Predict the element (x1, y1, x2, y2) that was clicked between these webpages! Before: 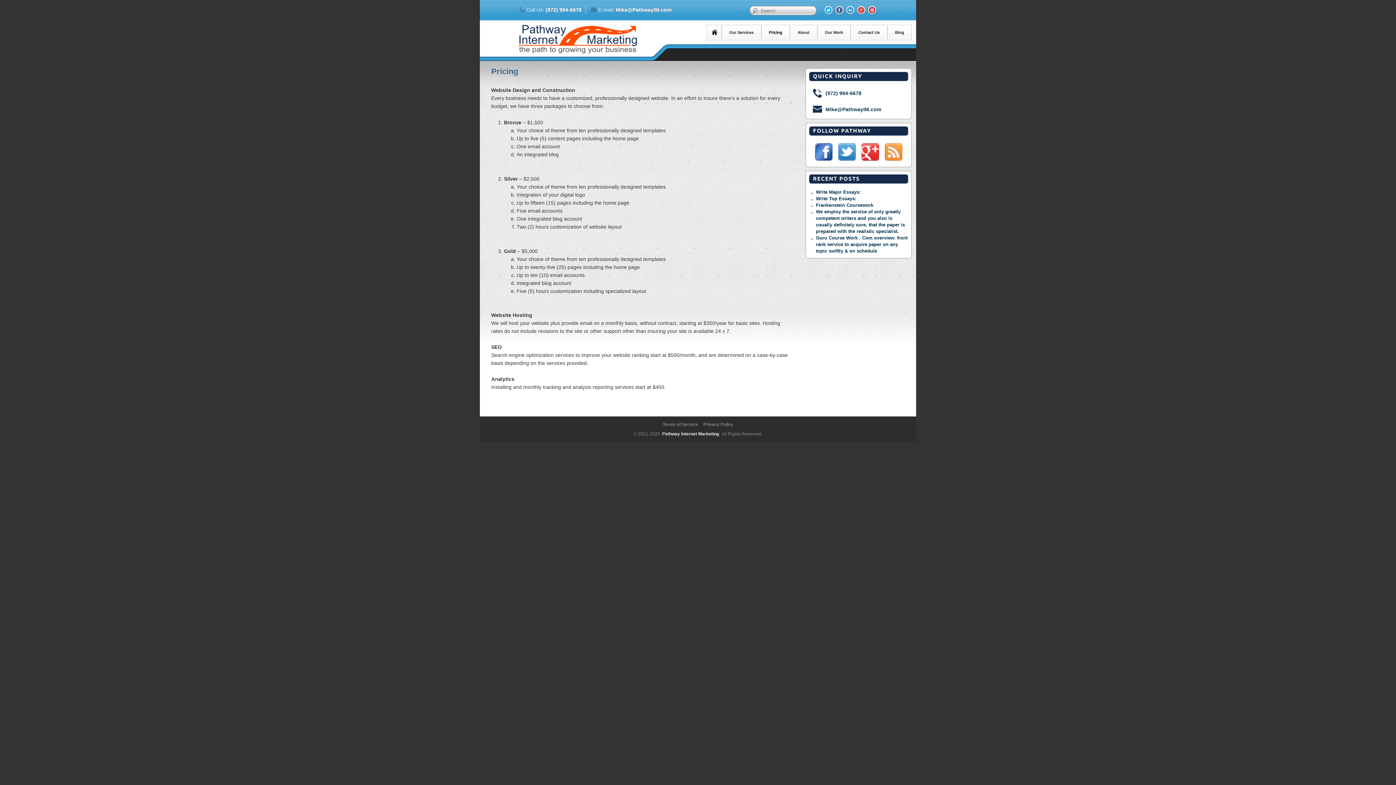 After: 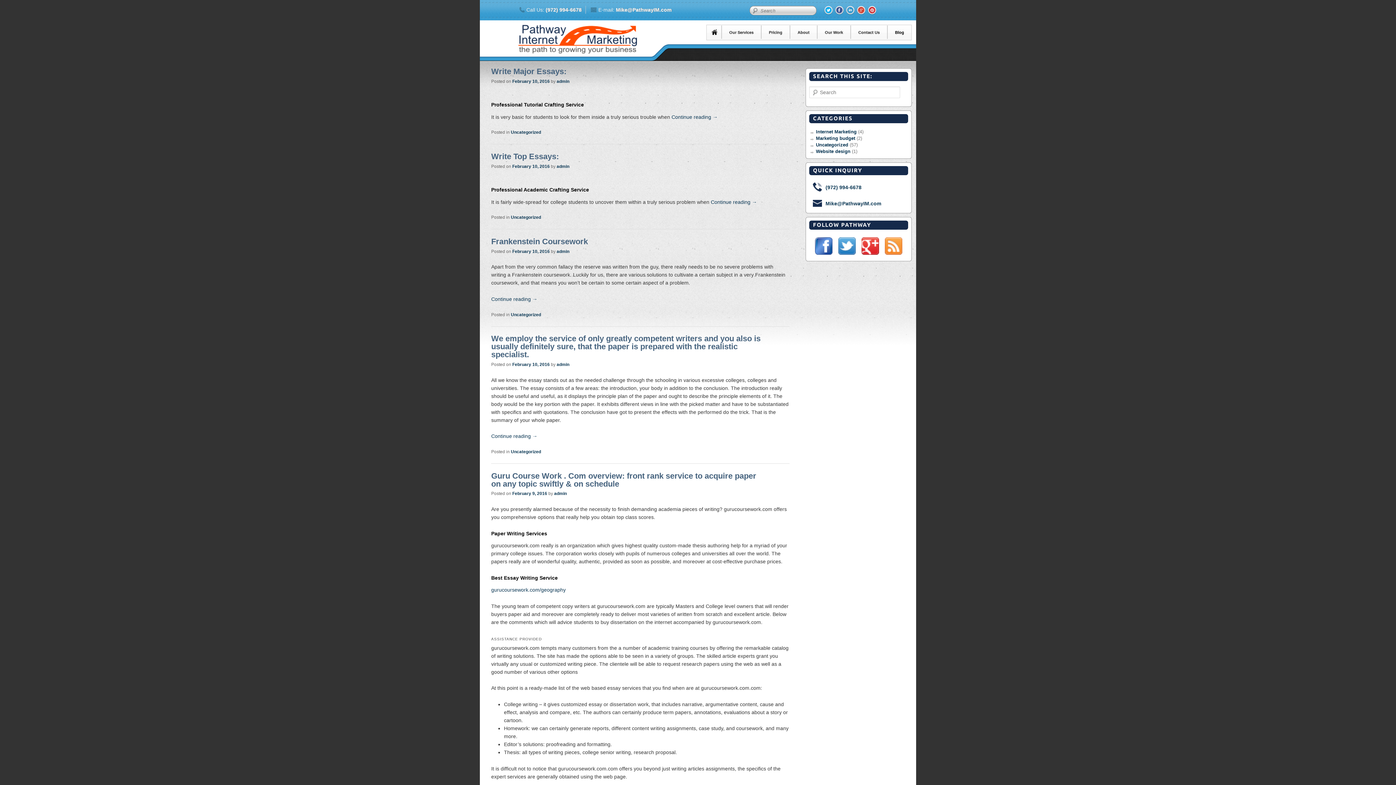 Action: bbox: (888, 25, 911, 38) label: Blog